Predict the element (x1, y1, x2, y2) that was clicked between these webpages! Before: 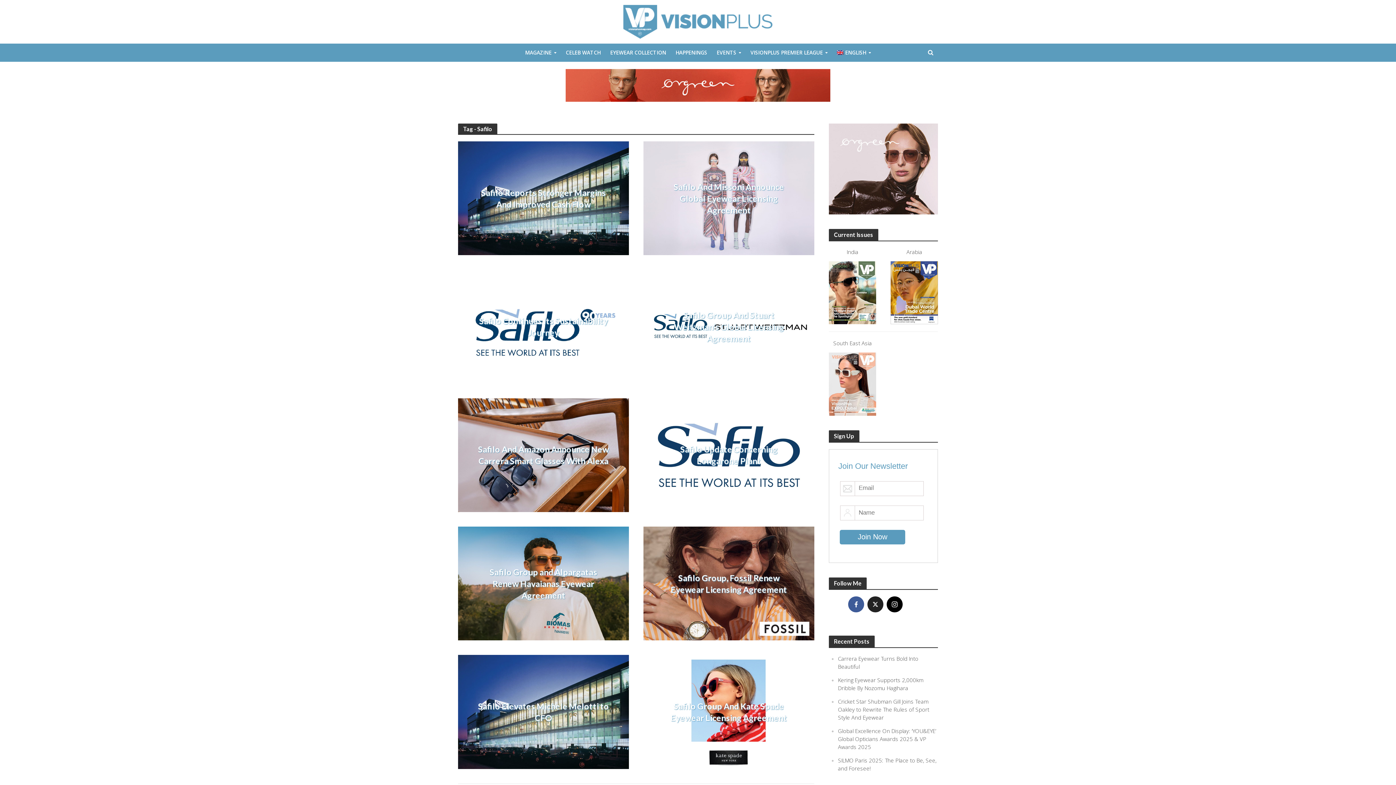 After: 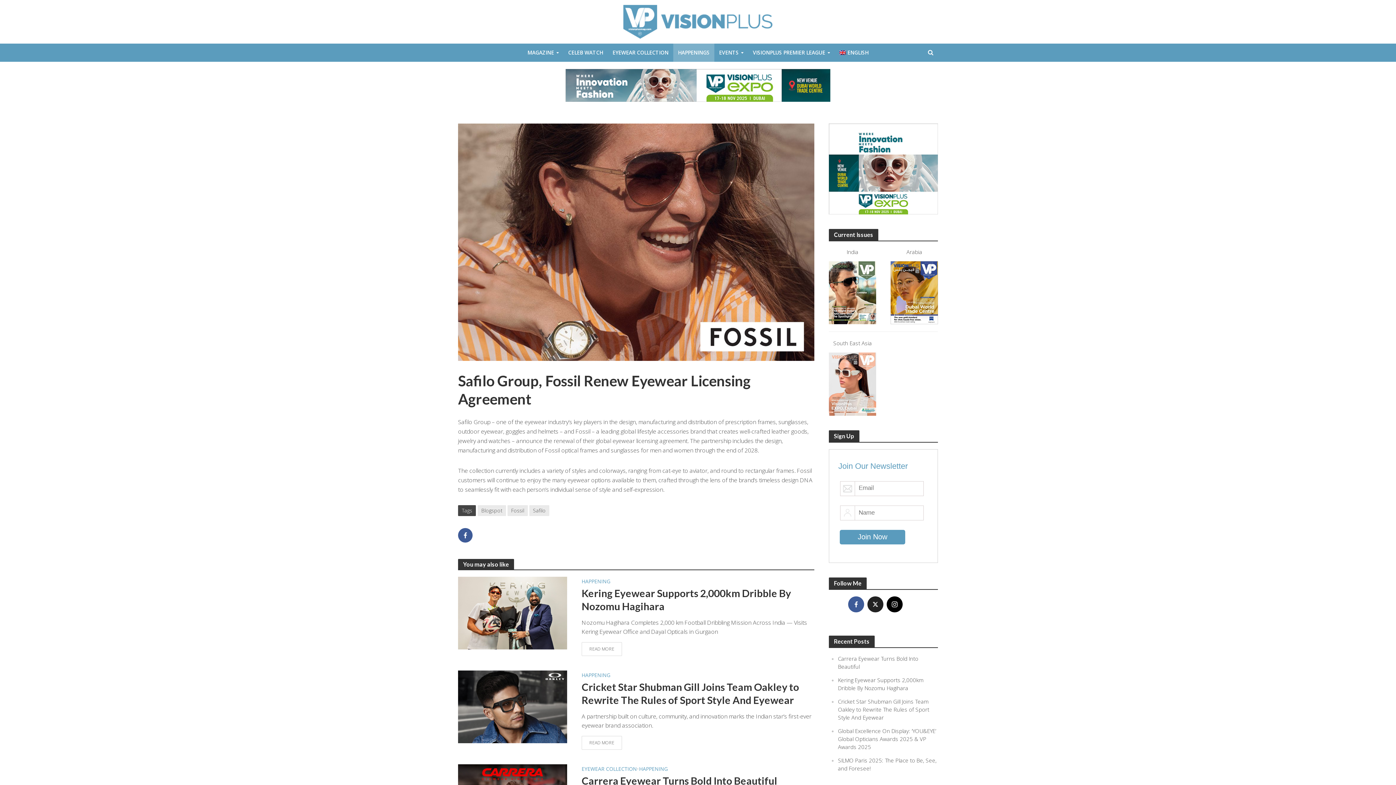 Action: bbox: (661, 572, 796, 595) label: Safilo Group, Fossil Renew Eyewear Licensing Agreement